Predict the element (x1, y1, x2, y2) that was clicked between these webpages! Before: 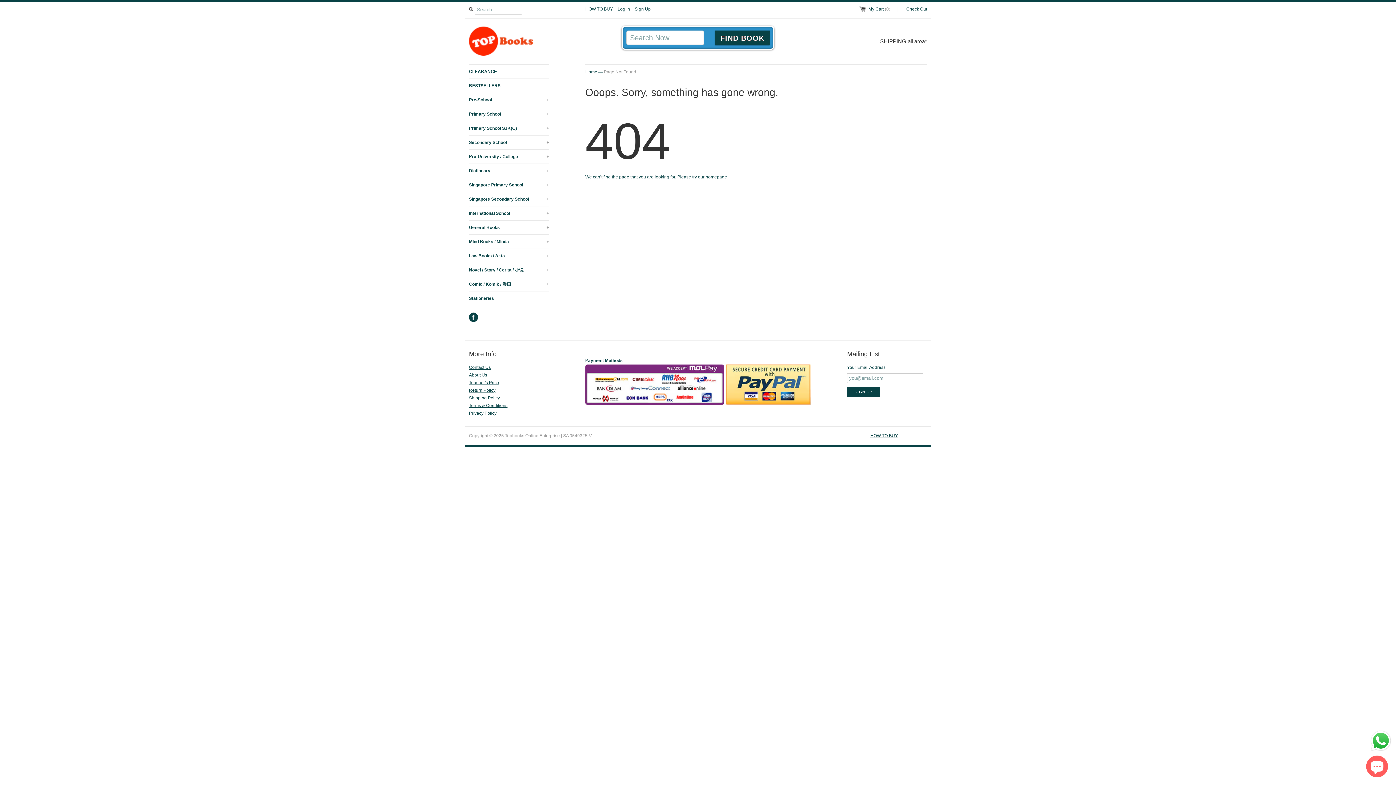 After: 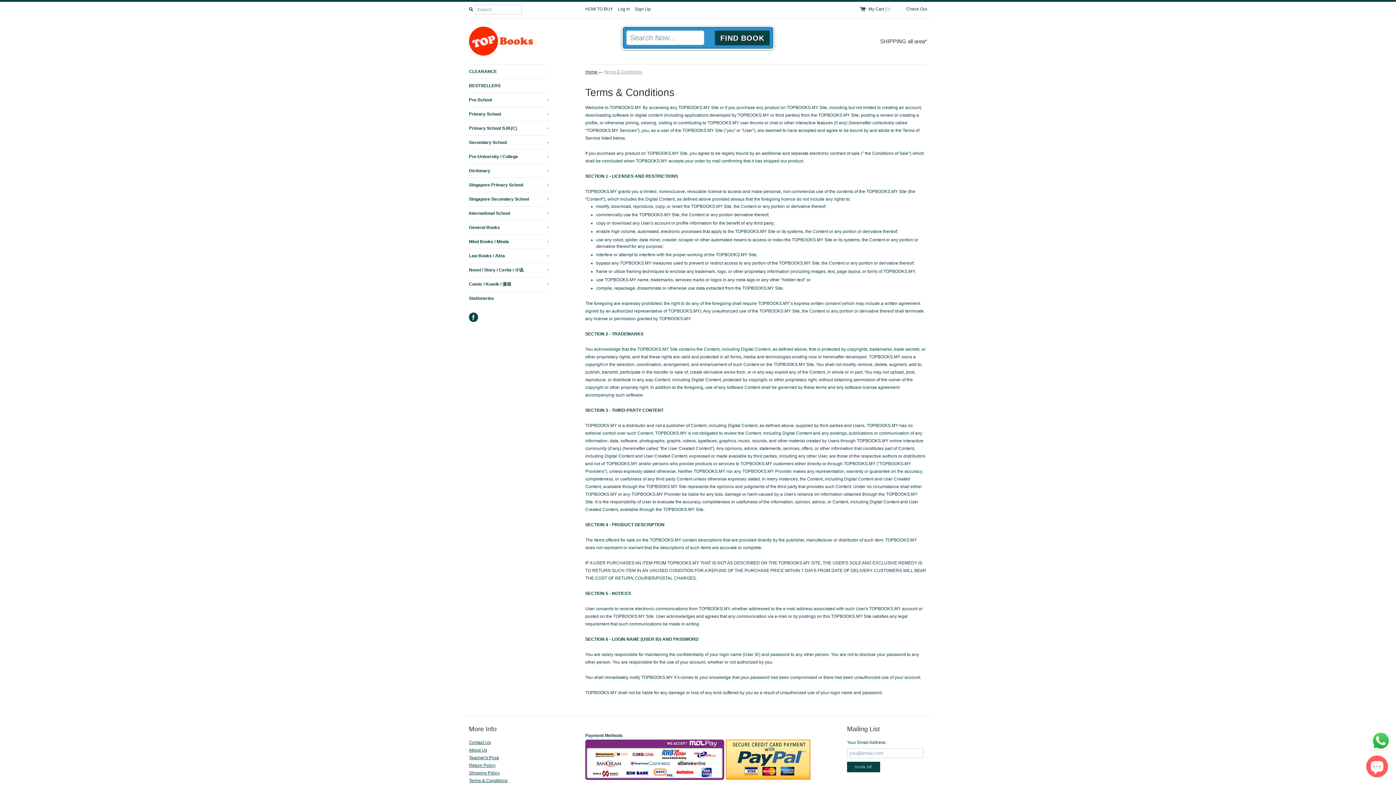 Action: bbox: (469, 403, 507, 408) label: Terms & Conditions